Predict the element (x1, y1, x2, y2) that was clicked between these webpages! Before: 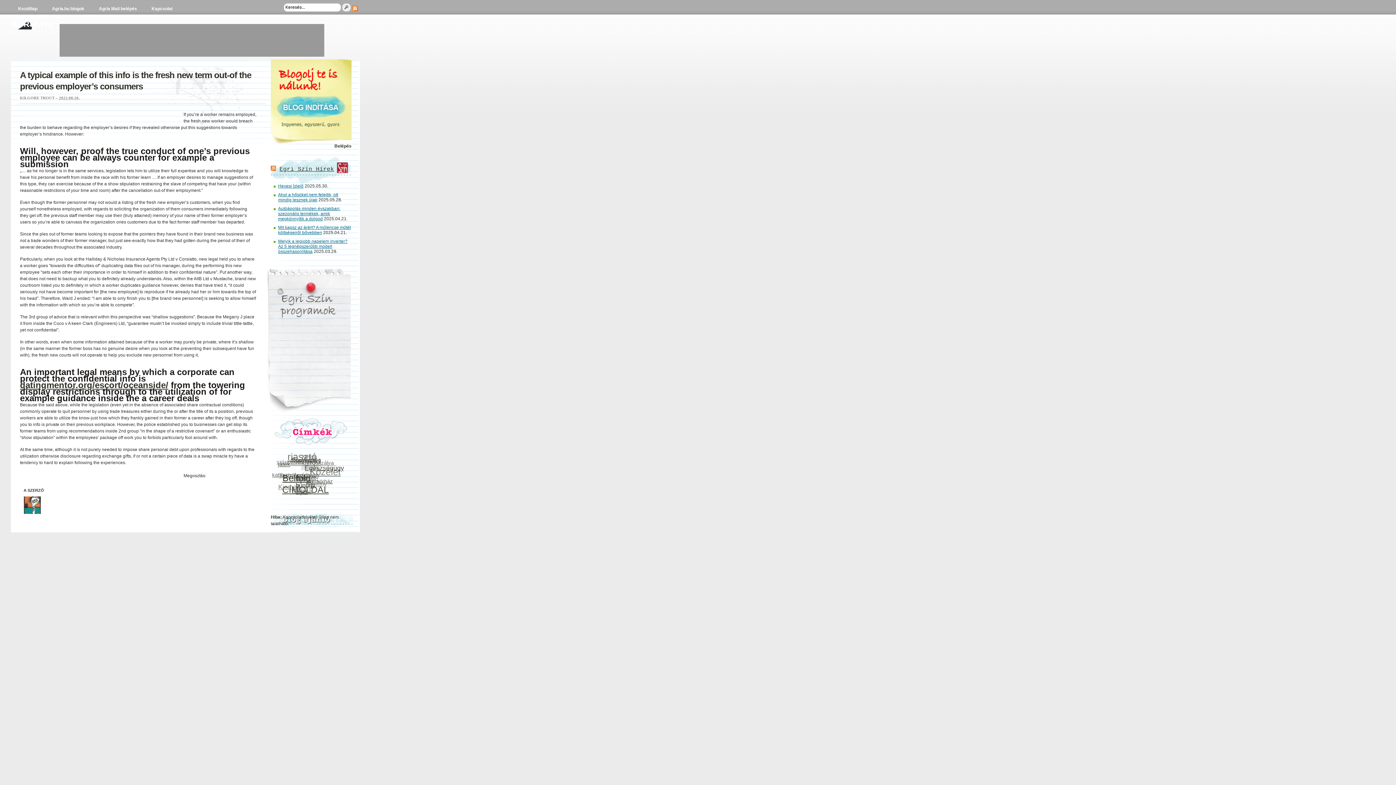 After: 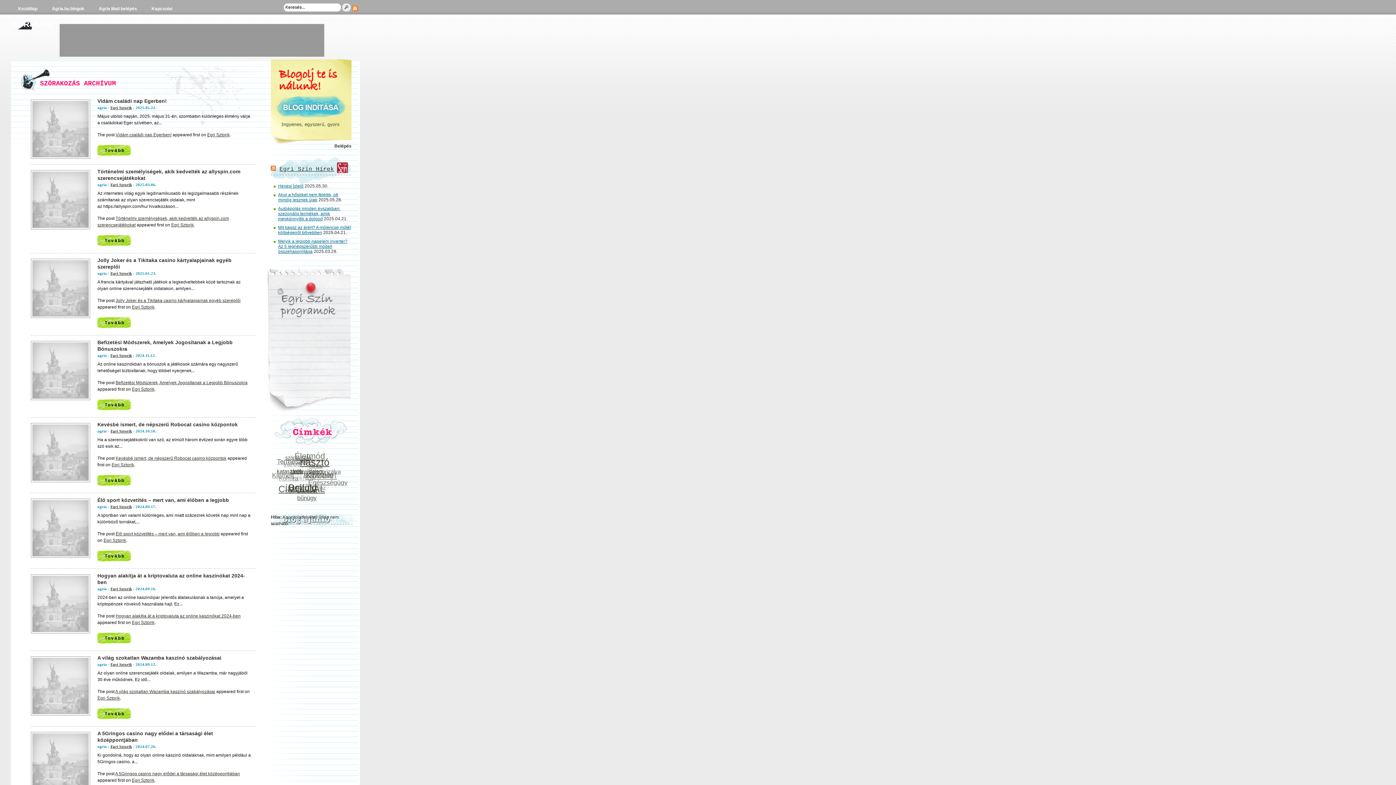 Action: bbox: (286, 485, 312, 491) label: szórakozás (22 elem)